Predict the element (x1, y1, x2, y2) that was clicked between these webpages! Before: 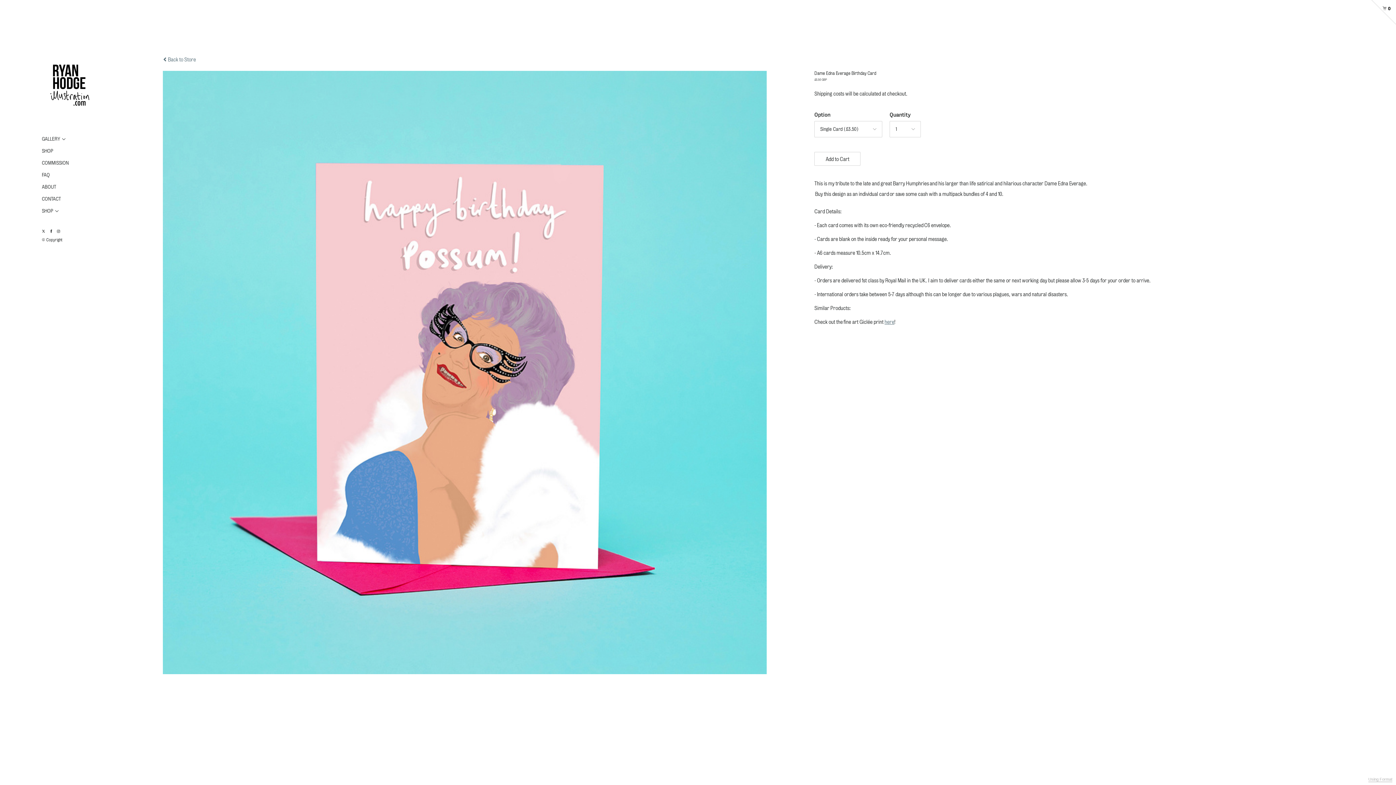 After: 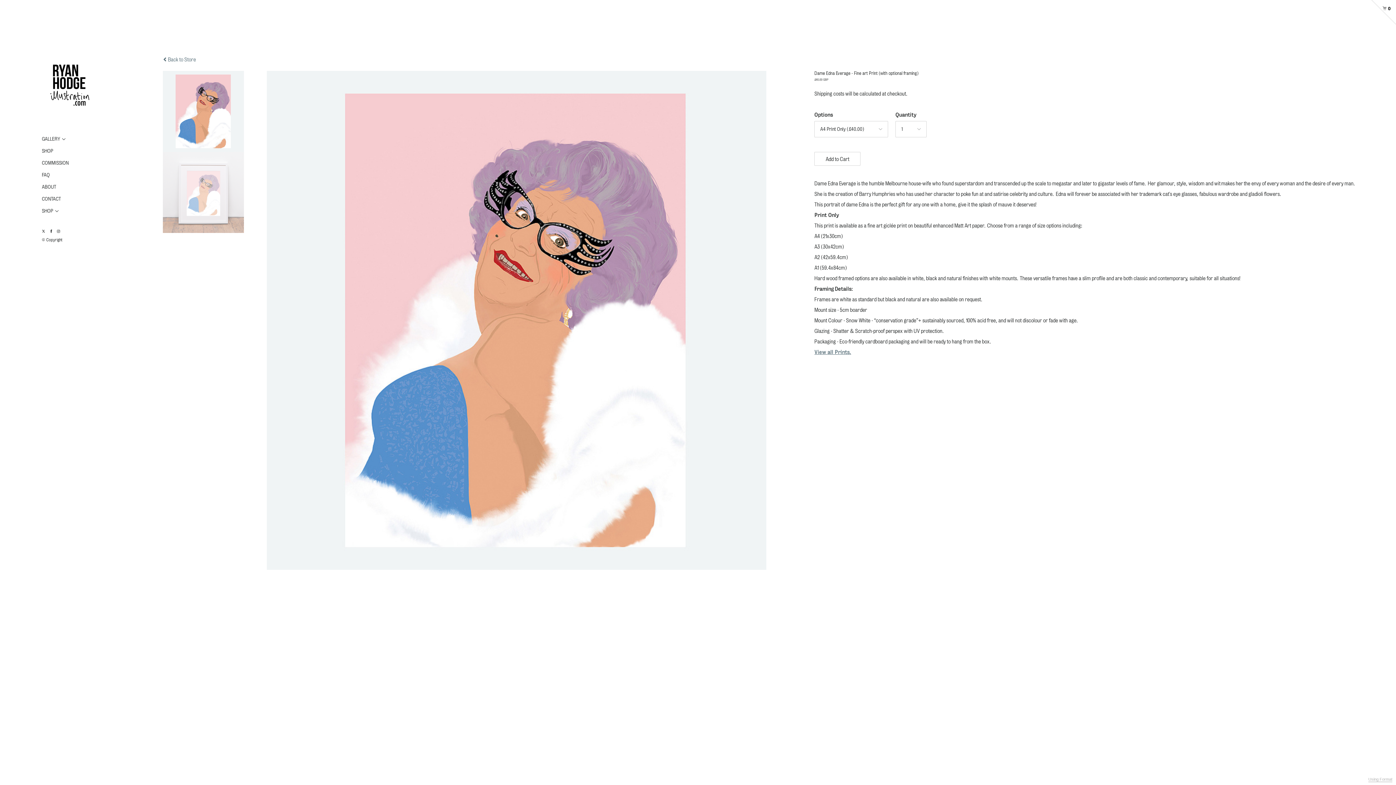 Action: label: here bbox: (884, 319, 894, 324)